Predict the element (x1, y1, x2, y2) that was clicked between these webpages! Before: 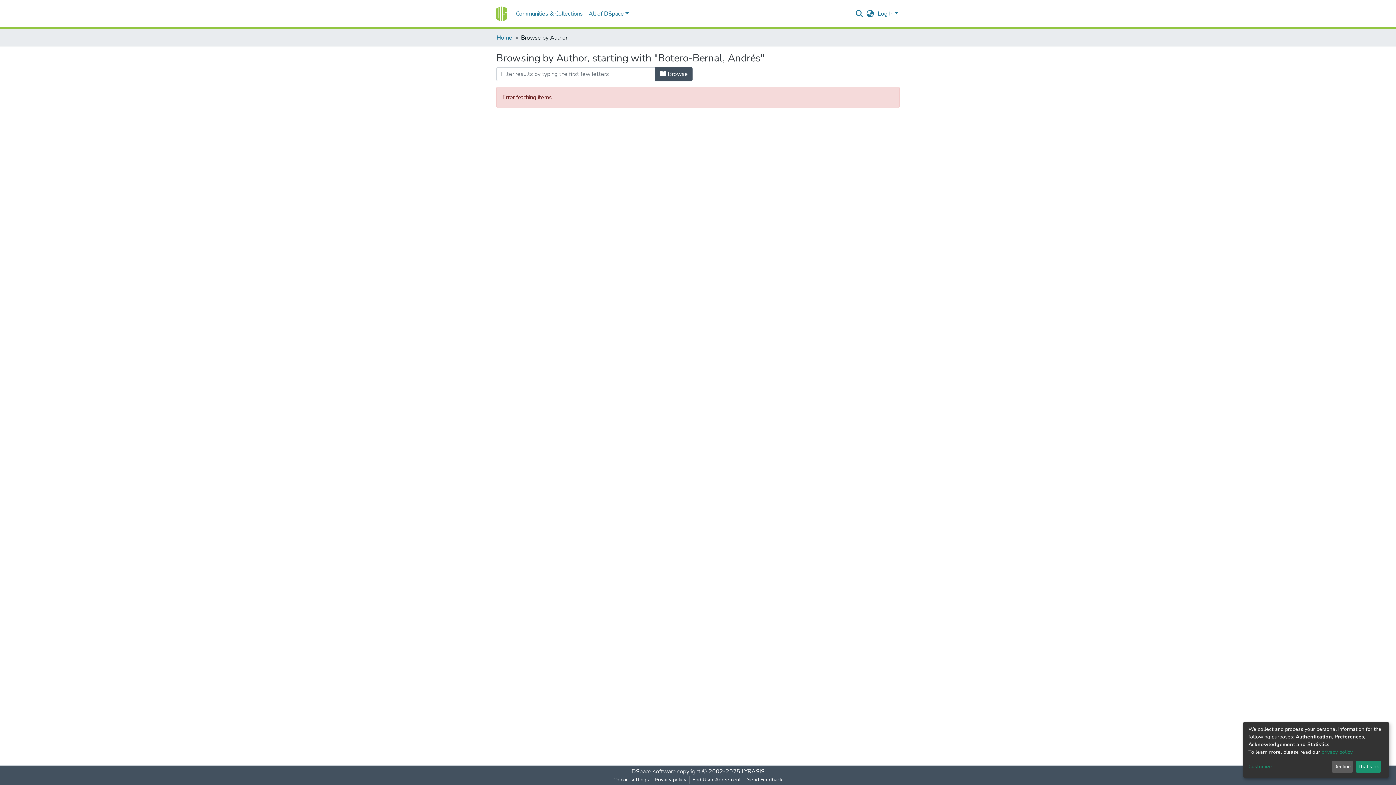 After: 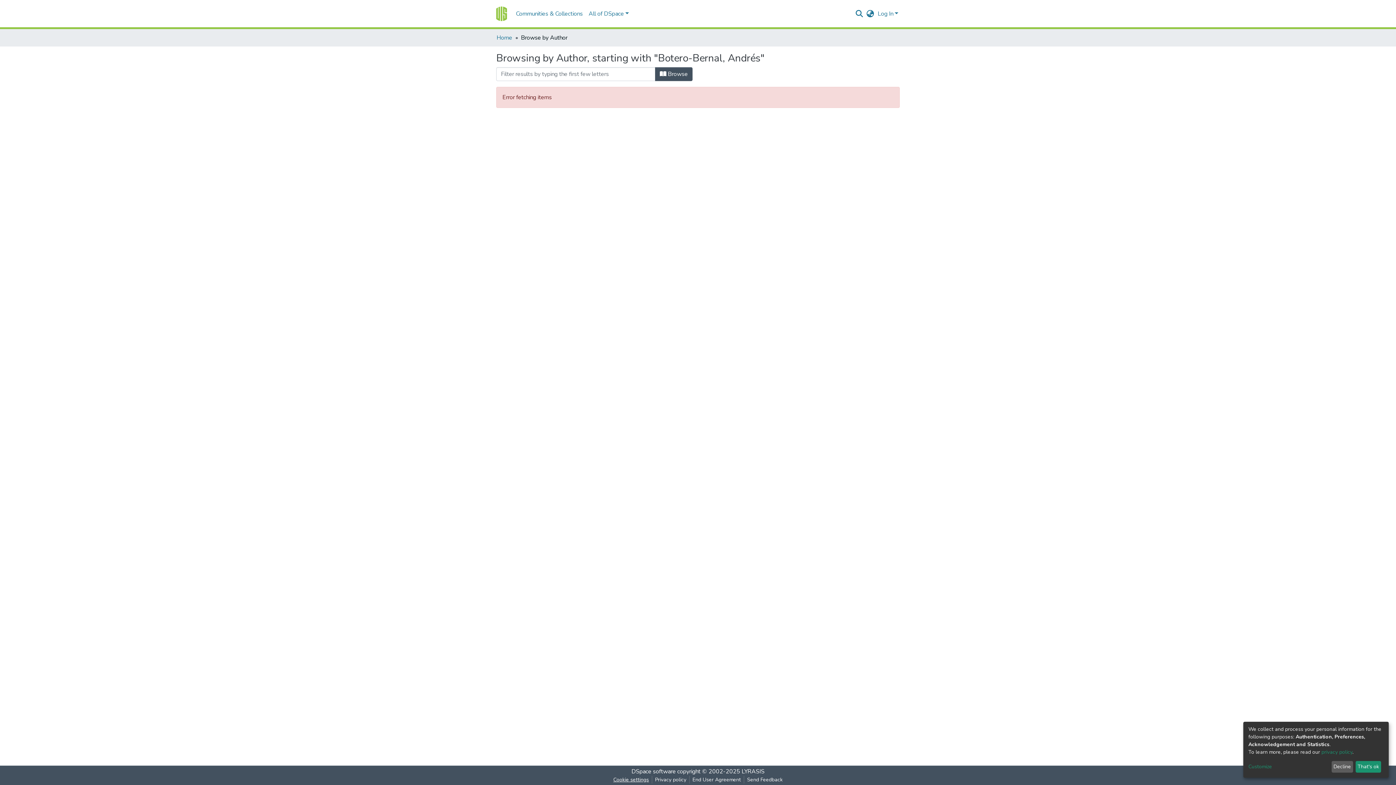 Action: label: Cookie settings bbox: (631, 776, 672, 784)